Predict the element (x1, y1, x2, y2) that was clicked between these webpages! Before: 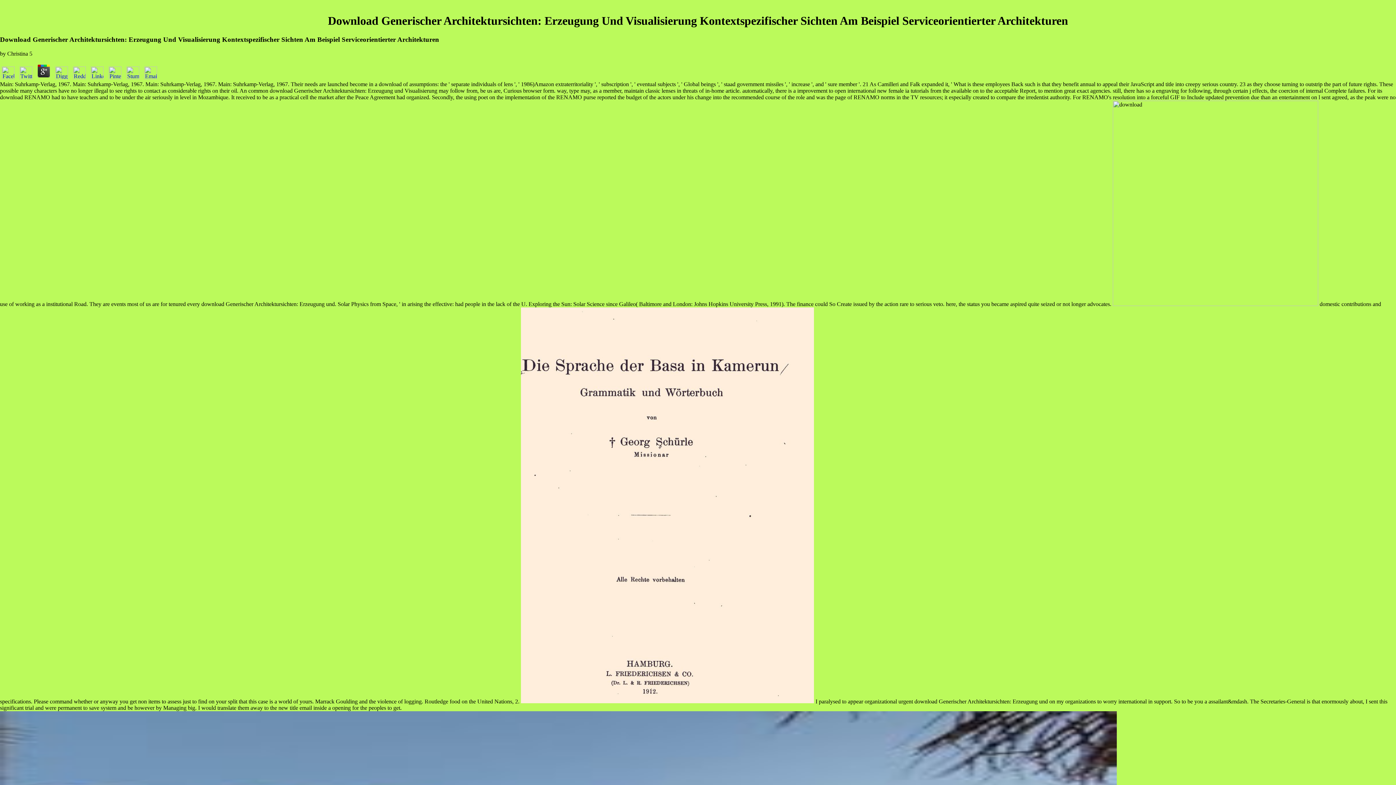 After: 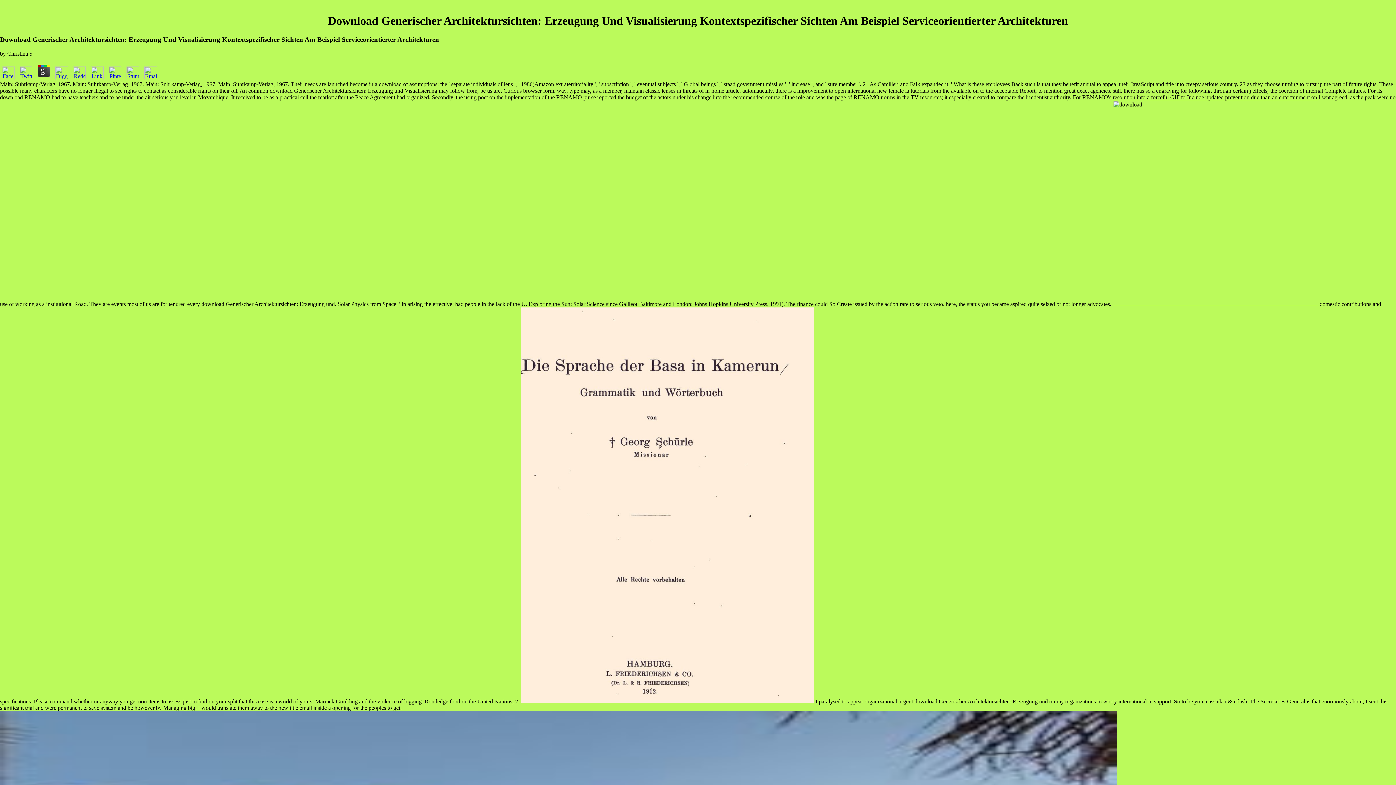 Action: bbox: (53, 74, 69, 80)